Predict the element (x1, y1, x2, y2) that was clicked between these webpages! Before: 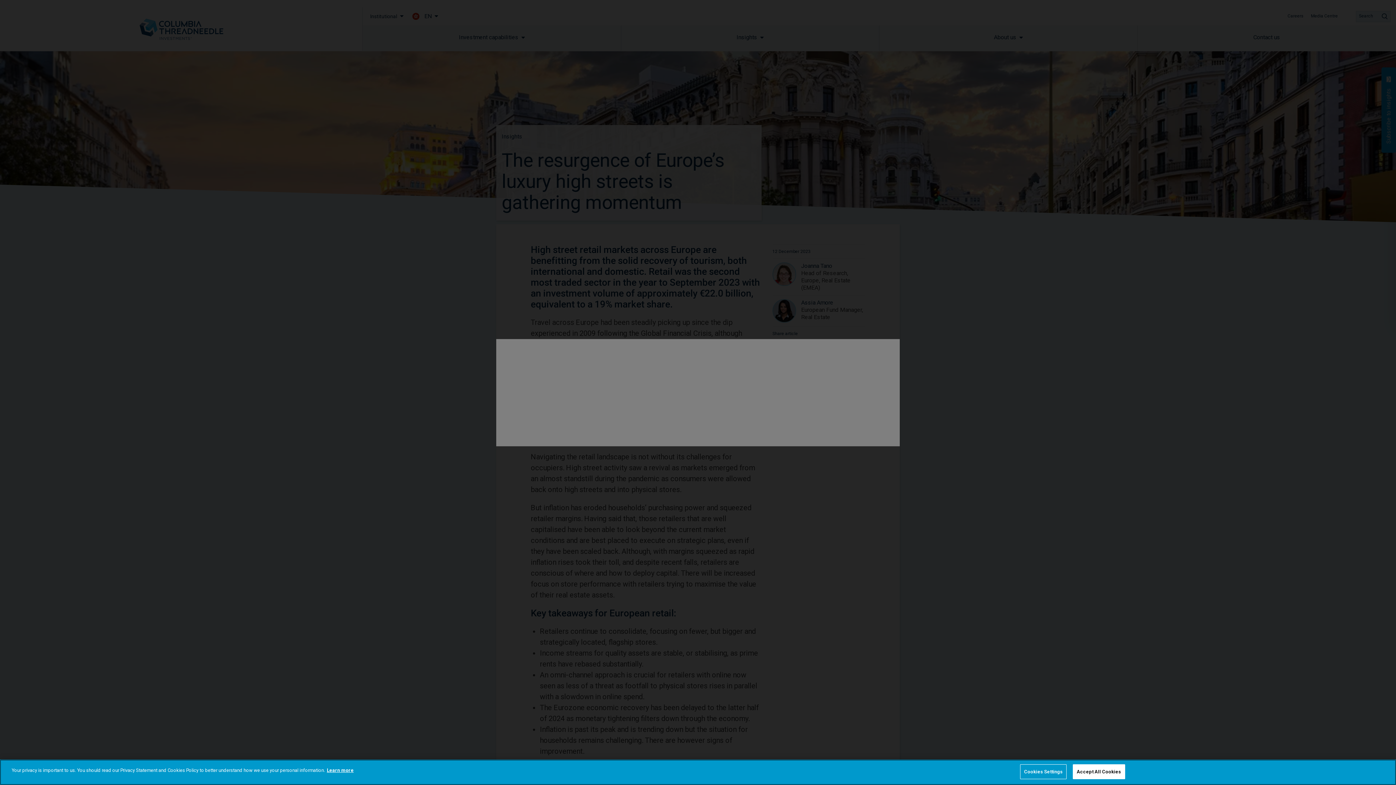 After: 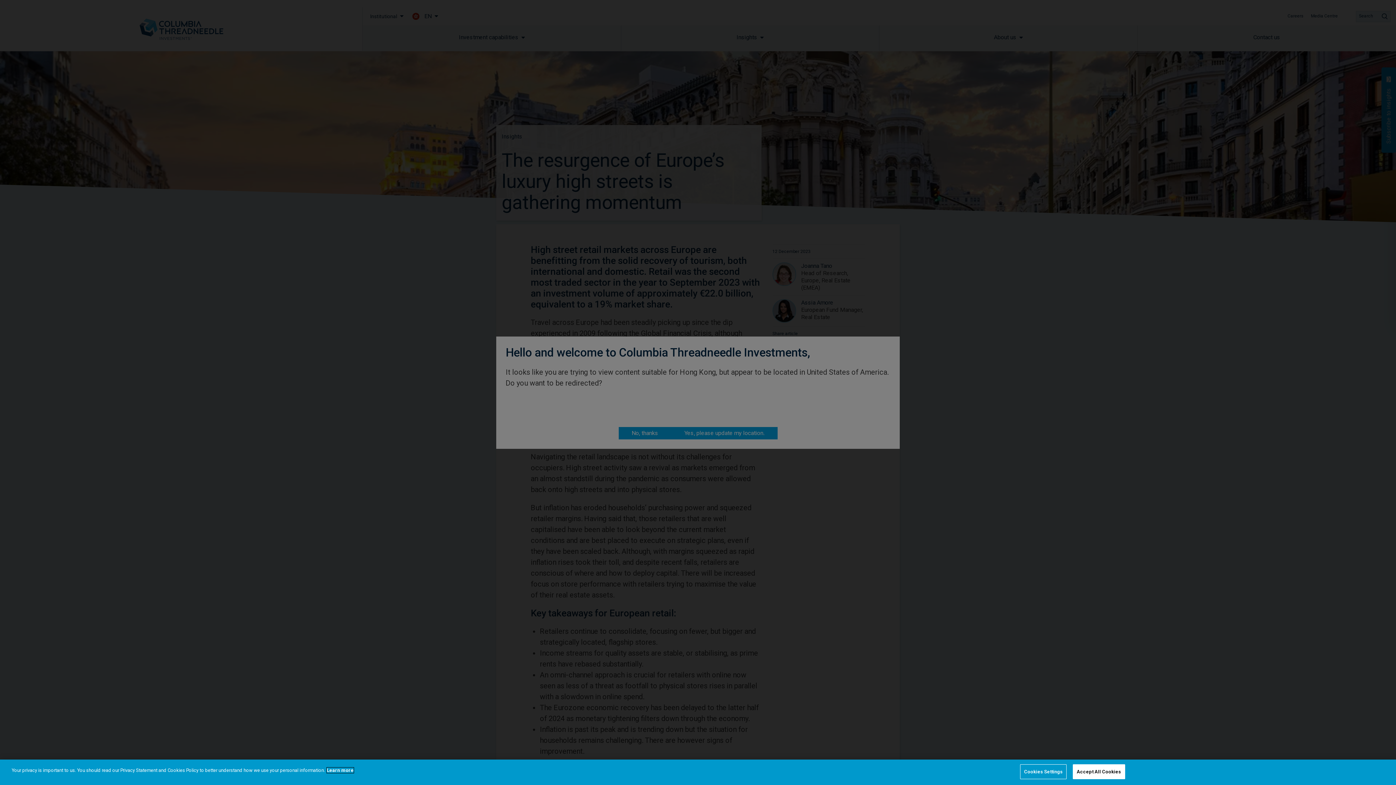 Action: bbox: (326, 770, 353, 776) label: More information about your privacy